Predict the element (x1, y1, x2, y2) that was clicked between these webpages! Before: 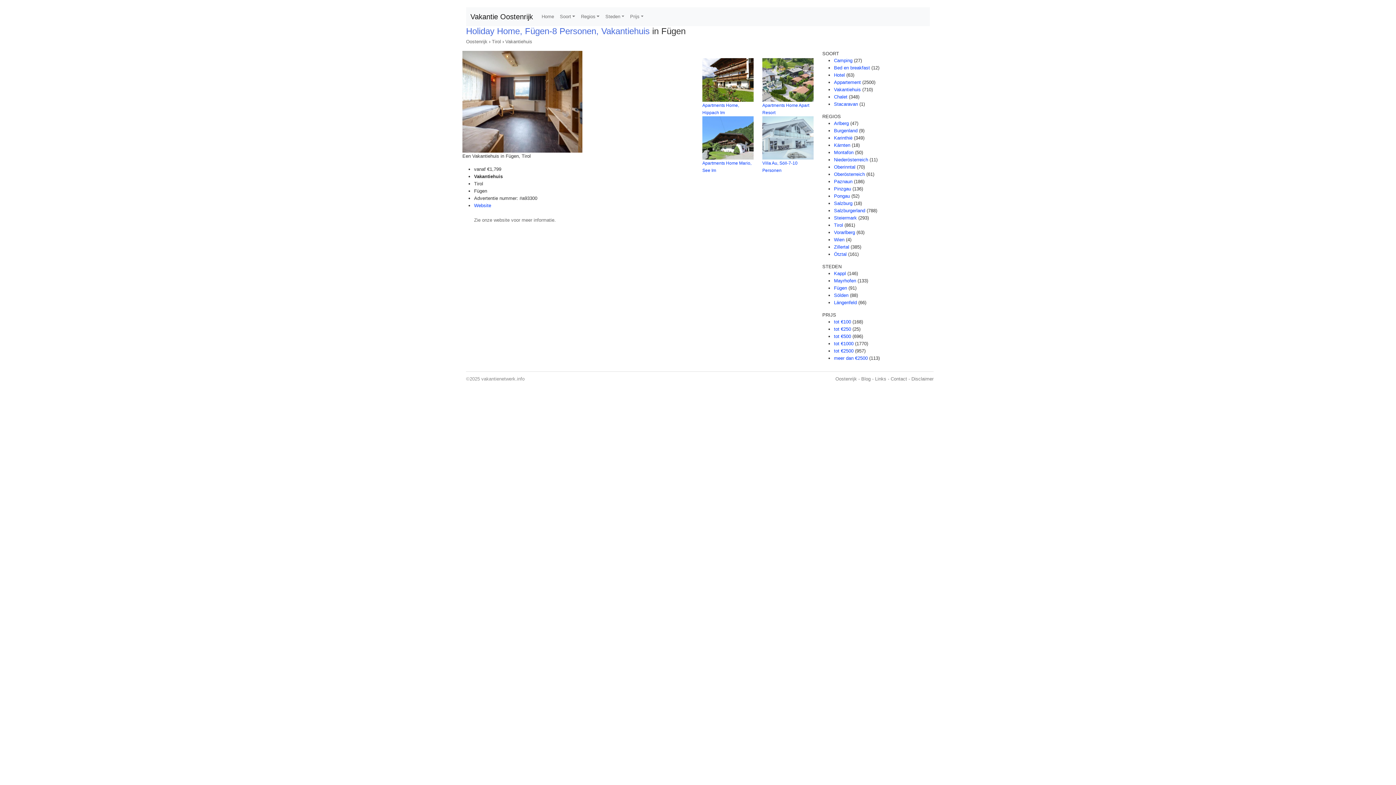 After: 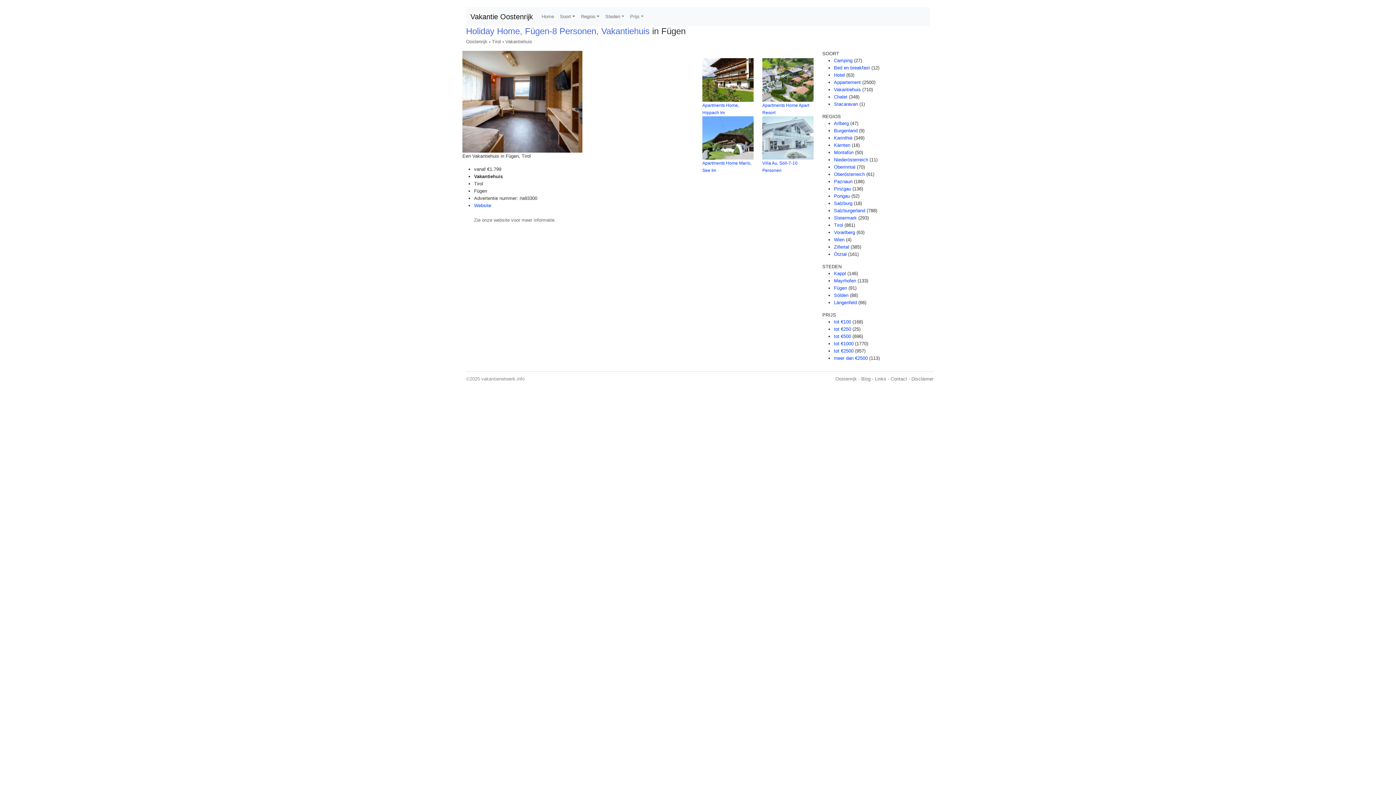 Action: label: tot €2500 bbox: (834, 348, 853, 353)